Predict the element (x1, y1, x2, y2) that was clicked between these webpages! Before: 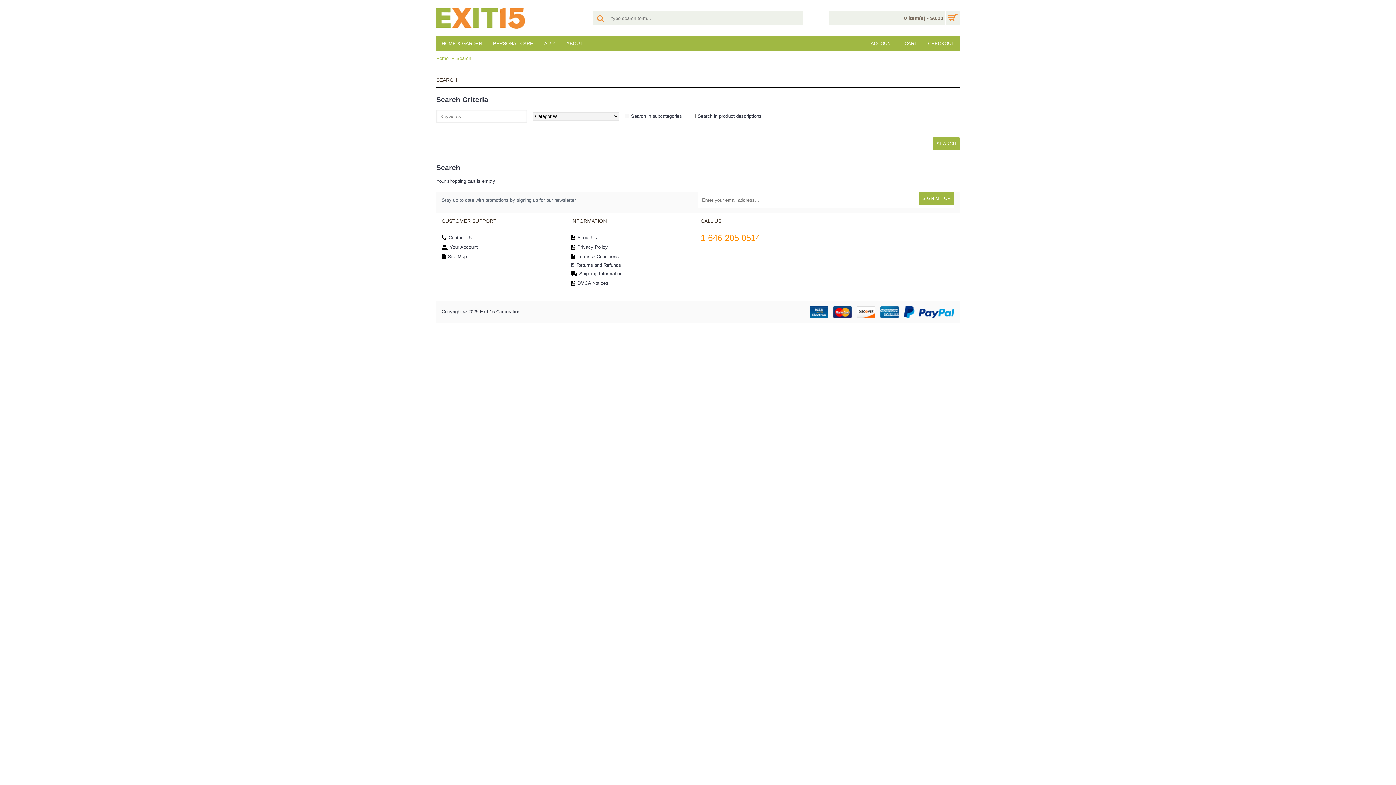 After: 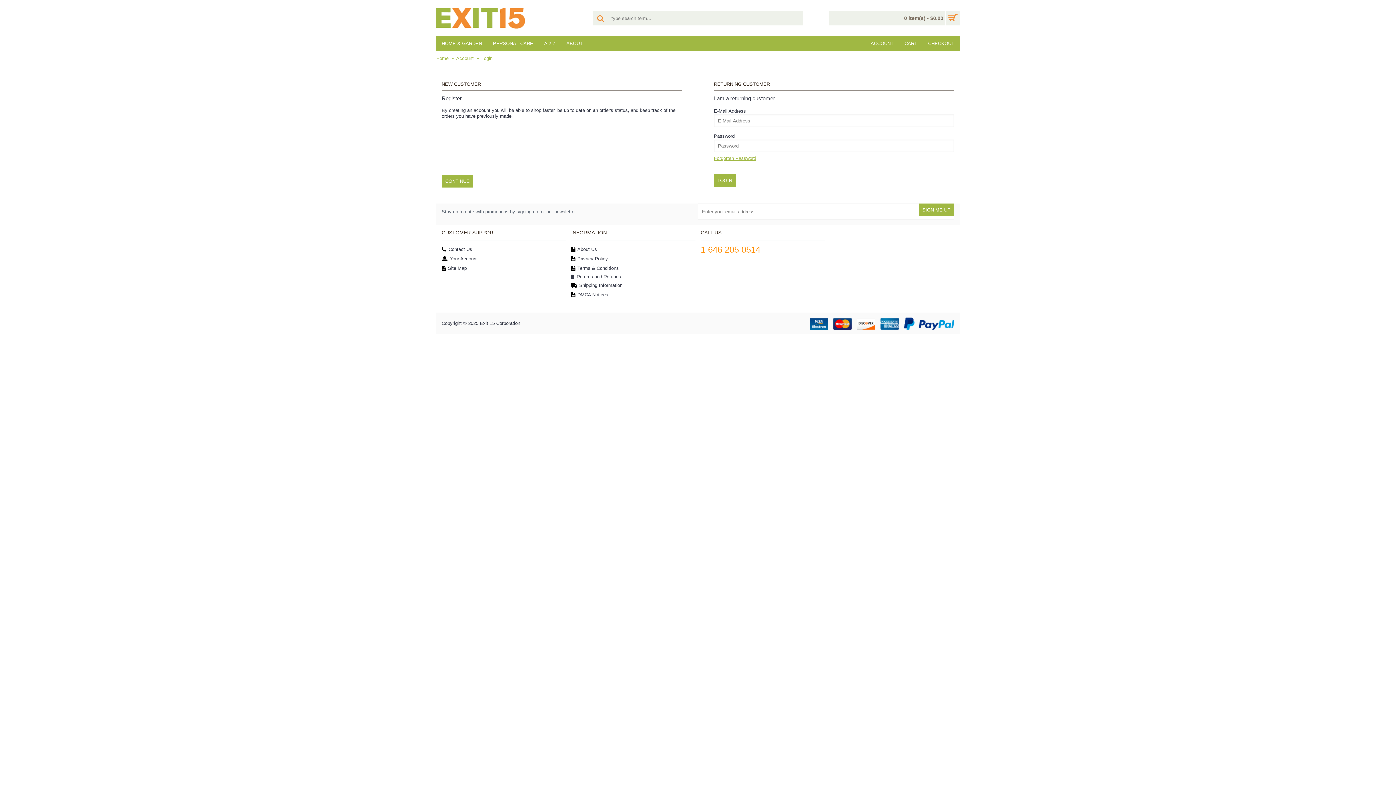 Action: label: Your Account bbox: (441, 243, 565, 252)